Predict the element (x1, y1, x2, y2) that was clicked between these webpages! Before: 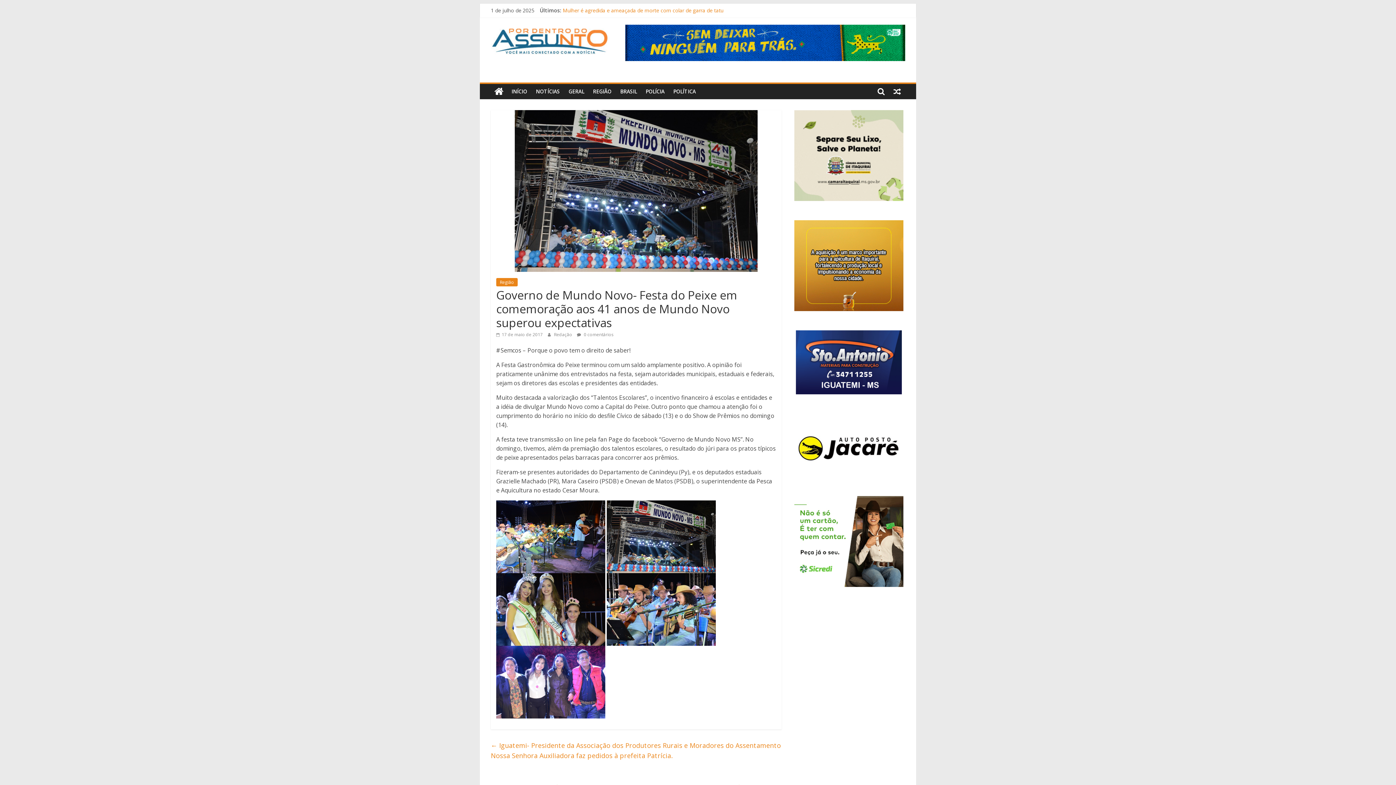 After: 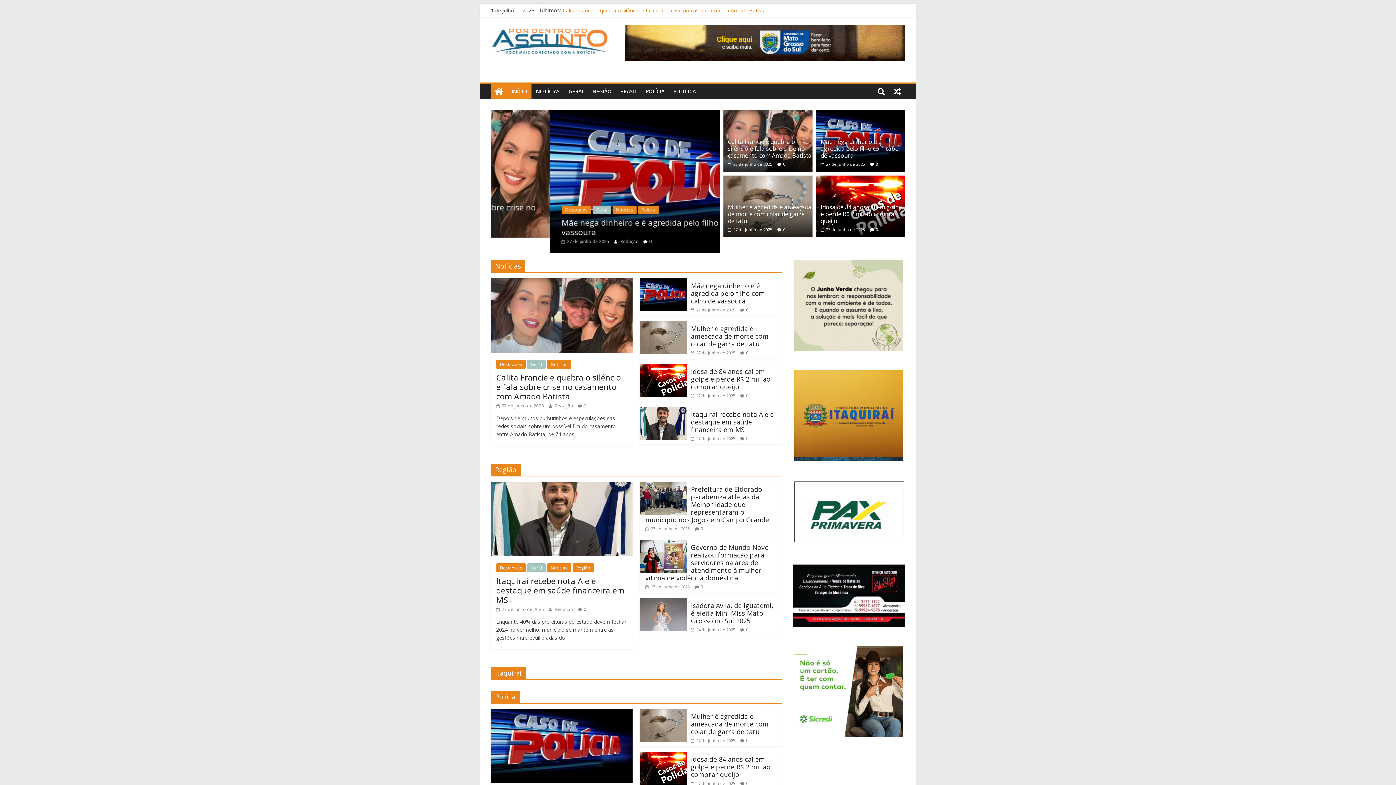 Action: bbox: (490, 84, 507, 99)